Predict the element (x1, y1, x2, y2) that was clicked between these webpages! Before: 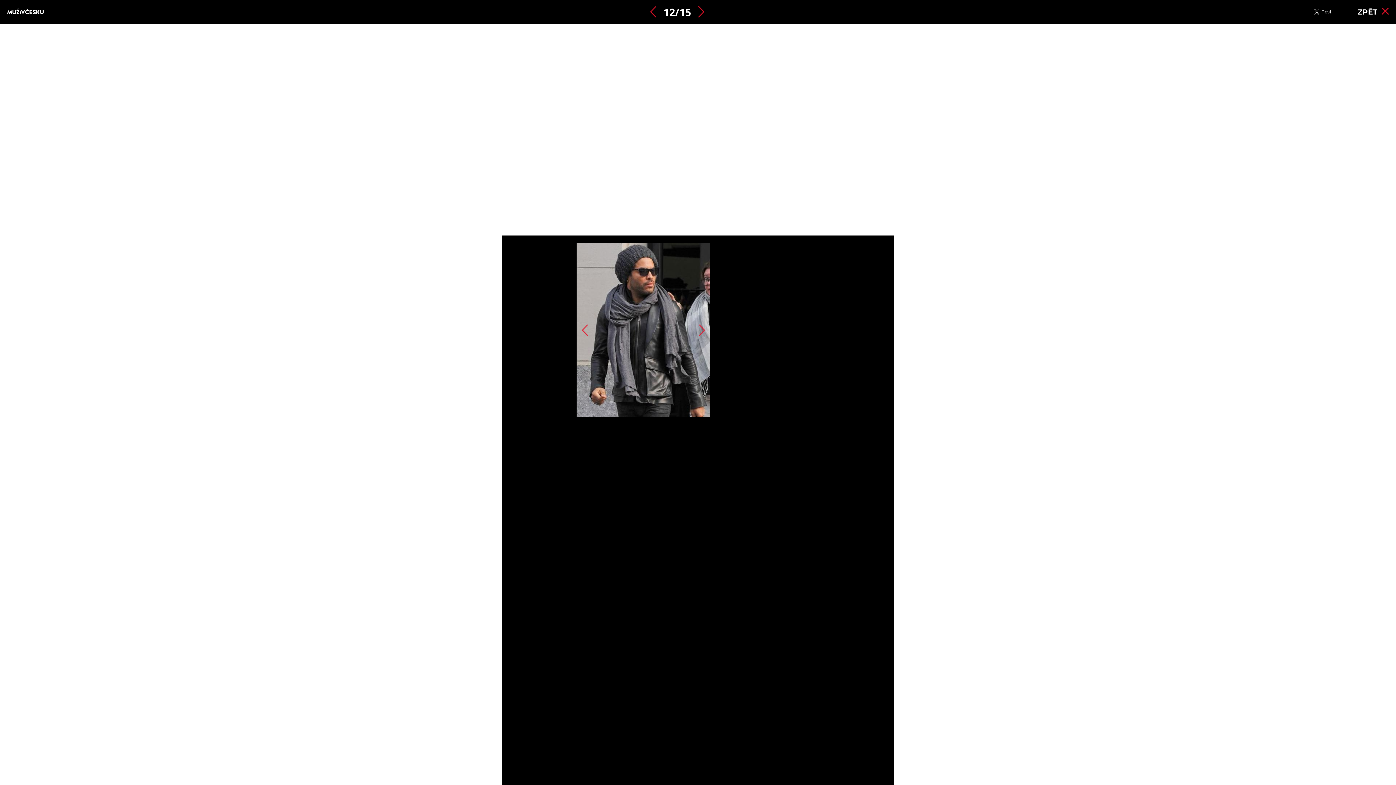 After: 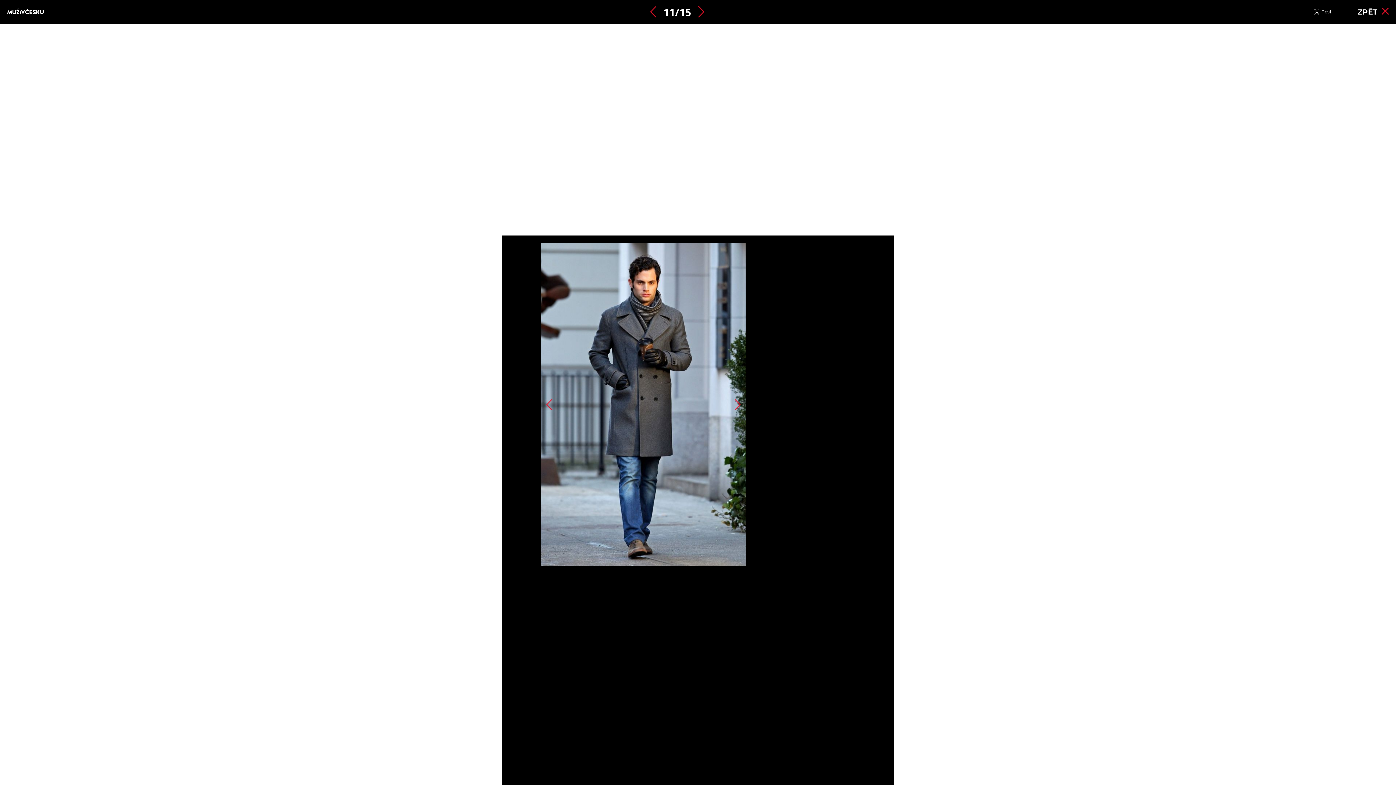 Action: bbox: (576, 324, 588, 335)